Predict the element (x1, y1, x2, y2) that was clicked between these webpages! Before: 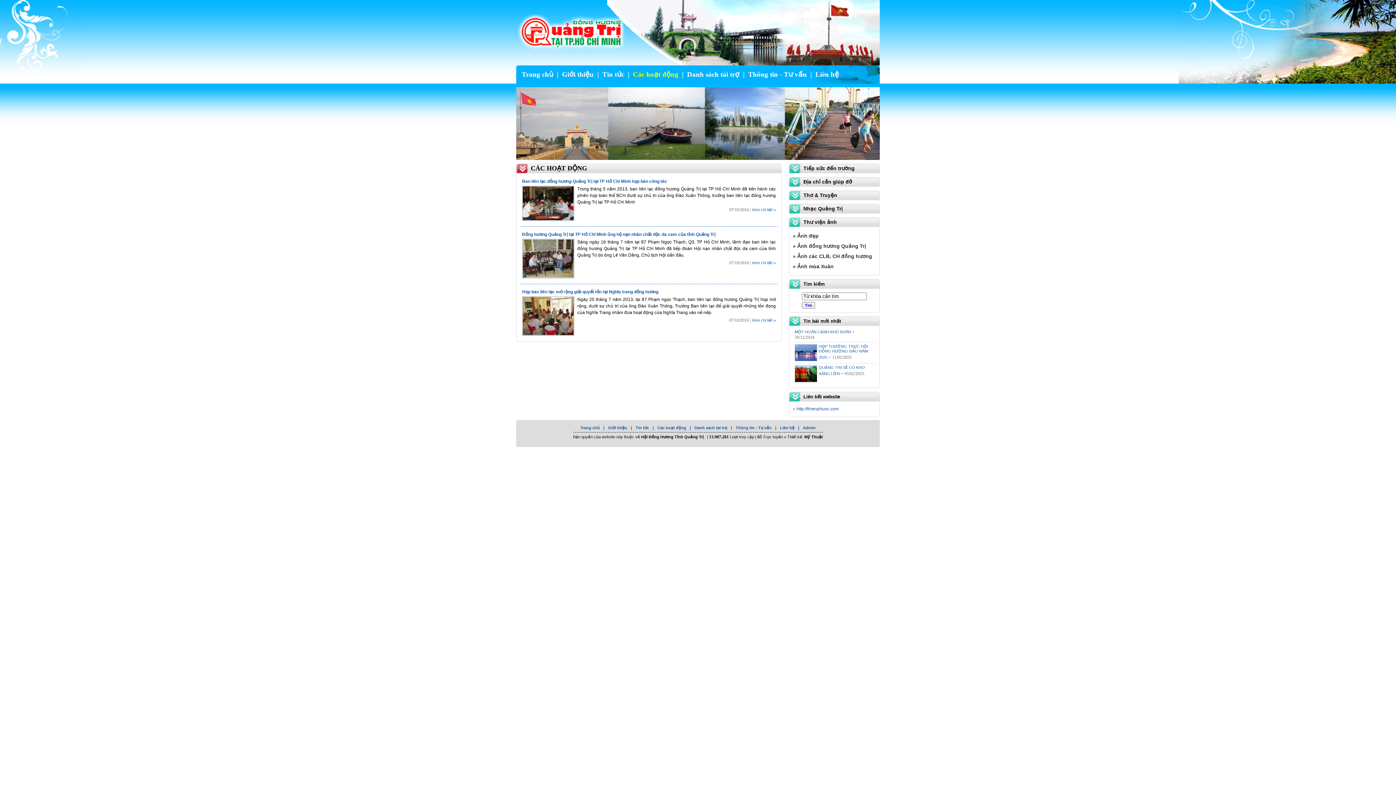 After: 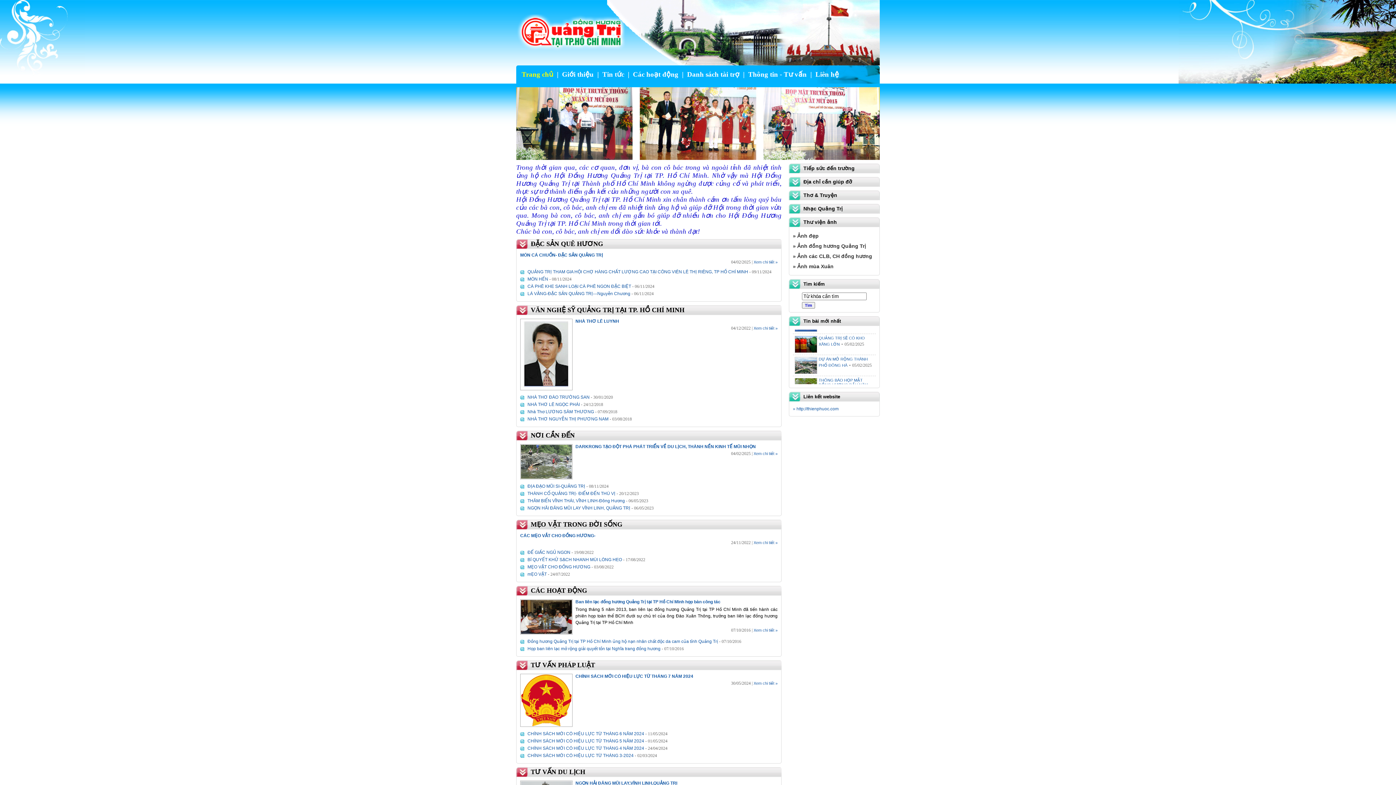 Action: label: Trang chủ bbox: (580, 425, 599, 430)